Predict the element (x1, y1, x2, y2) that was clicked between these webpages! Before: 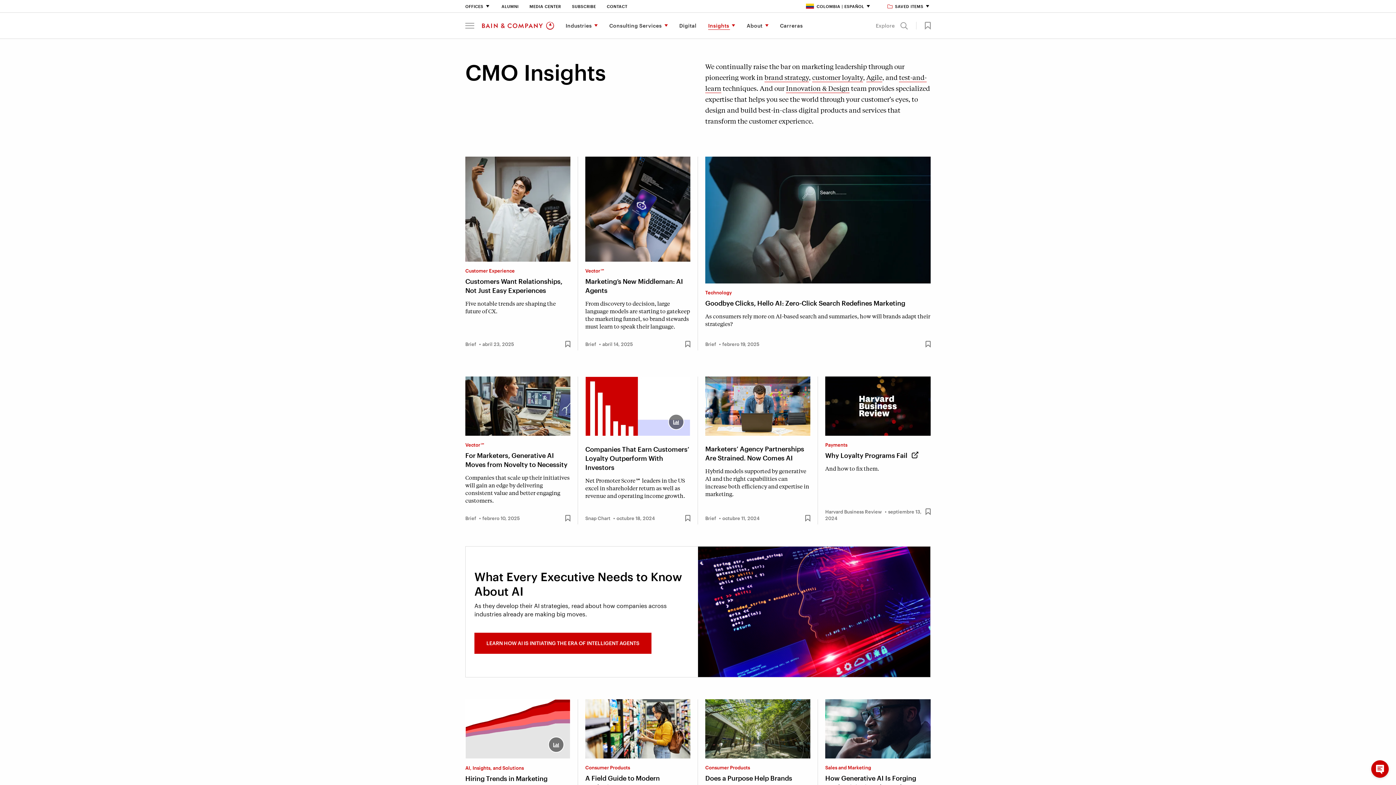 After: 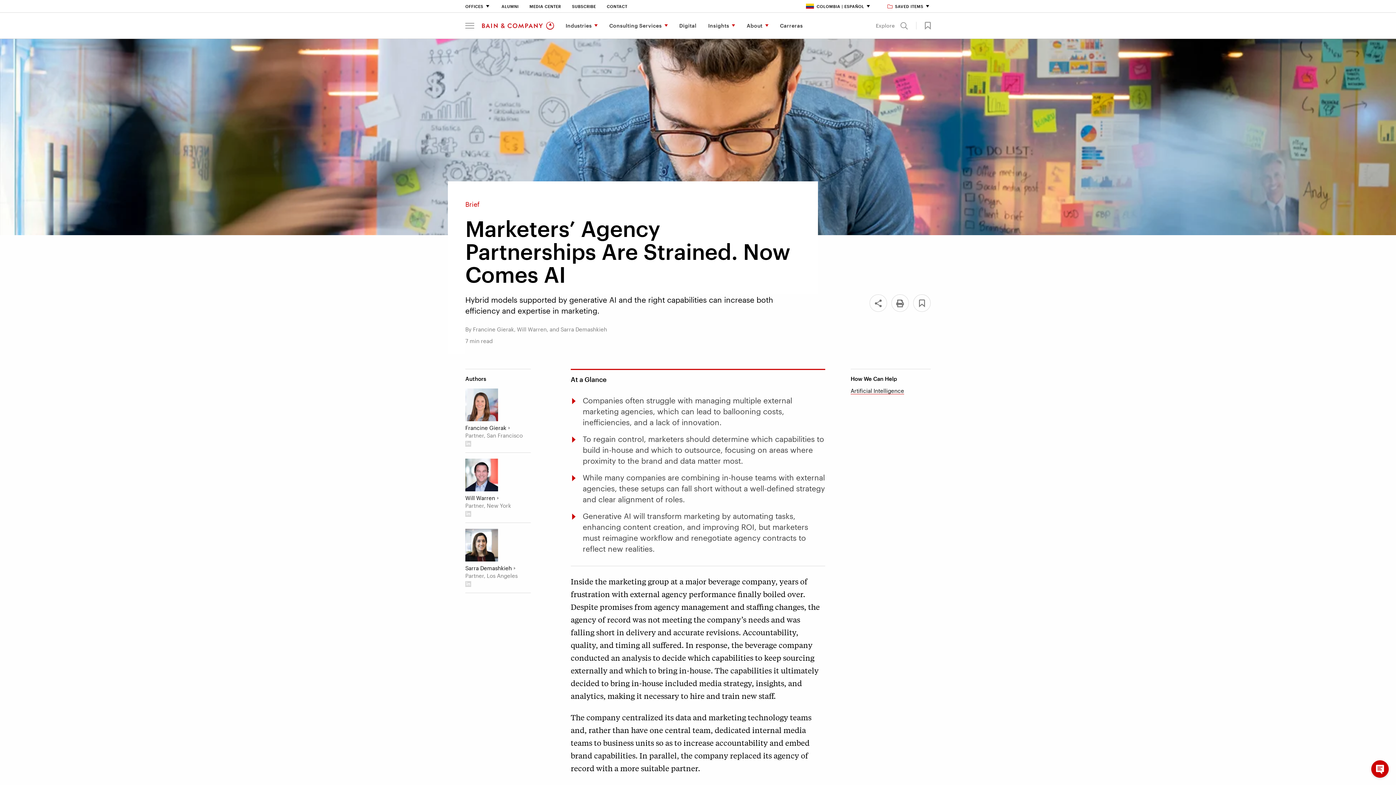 Action: bbox: (705, 444, 810, 497) label: Marketers’ Agency Partnerships Are Strained. Now Comes AI

Hybrid models supported by generative AI and the right capabilities can increase both efficiency and expertise in marketing.